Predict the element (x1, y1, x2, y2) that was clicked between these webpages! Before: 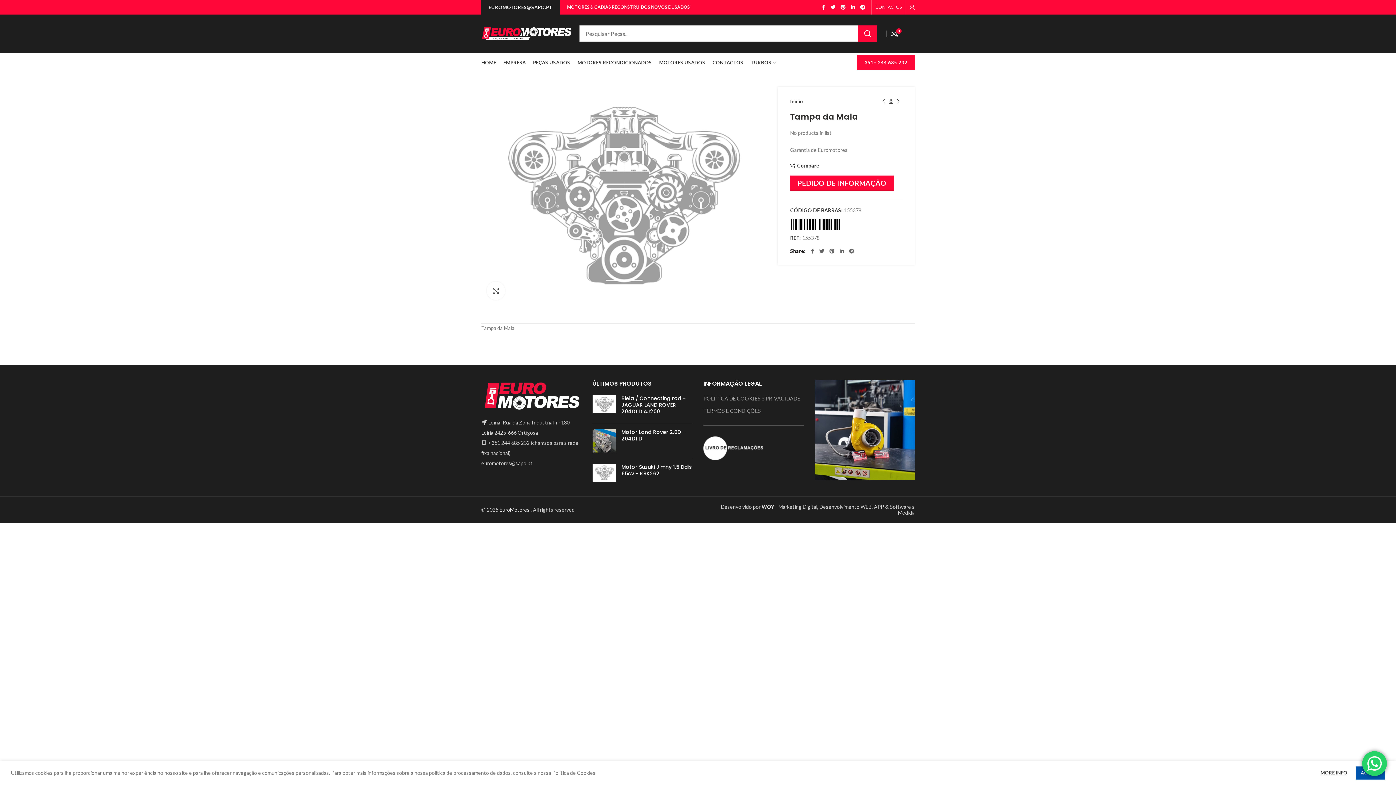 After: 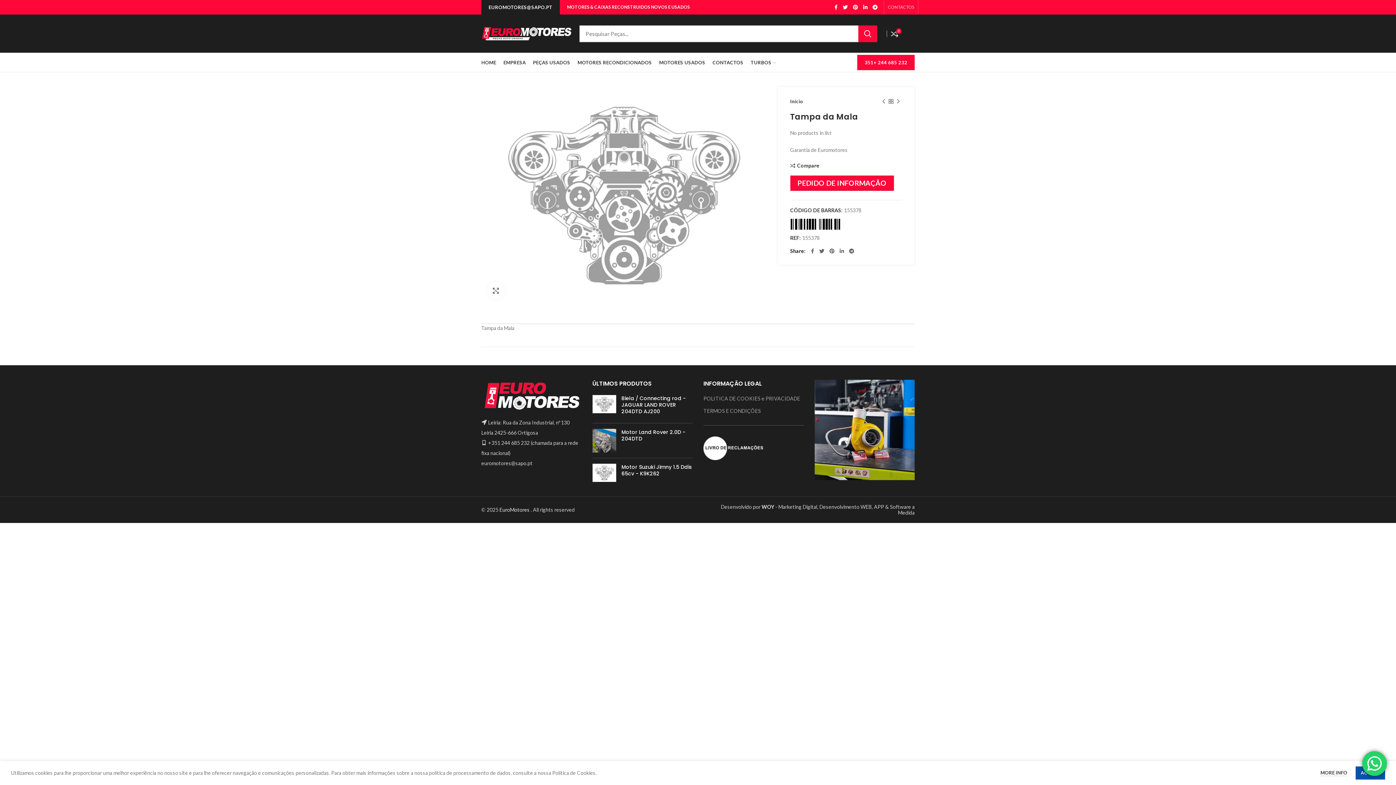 Action: bbox: (906, 0, 918, 14)